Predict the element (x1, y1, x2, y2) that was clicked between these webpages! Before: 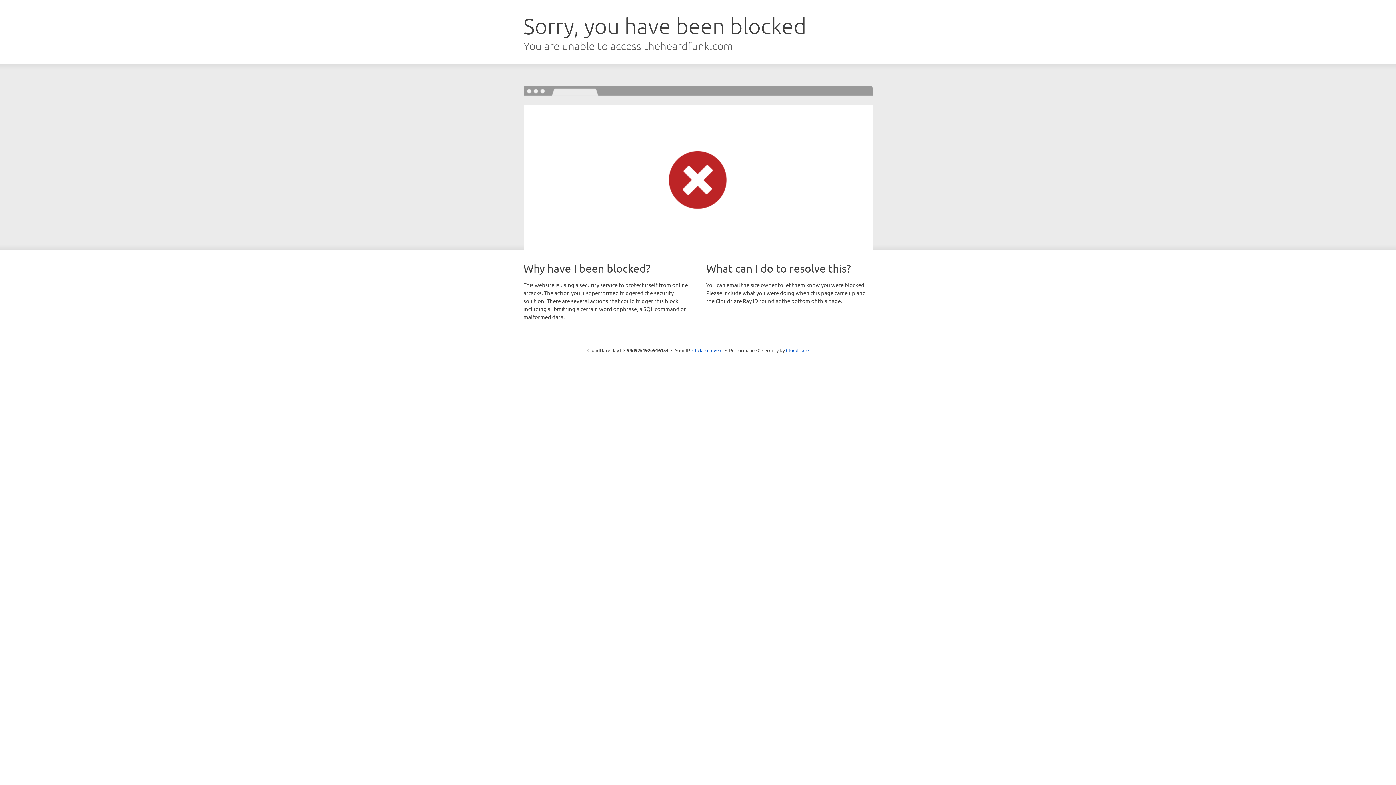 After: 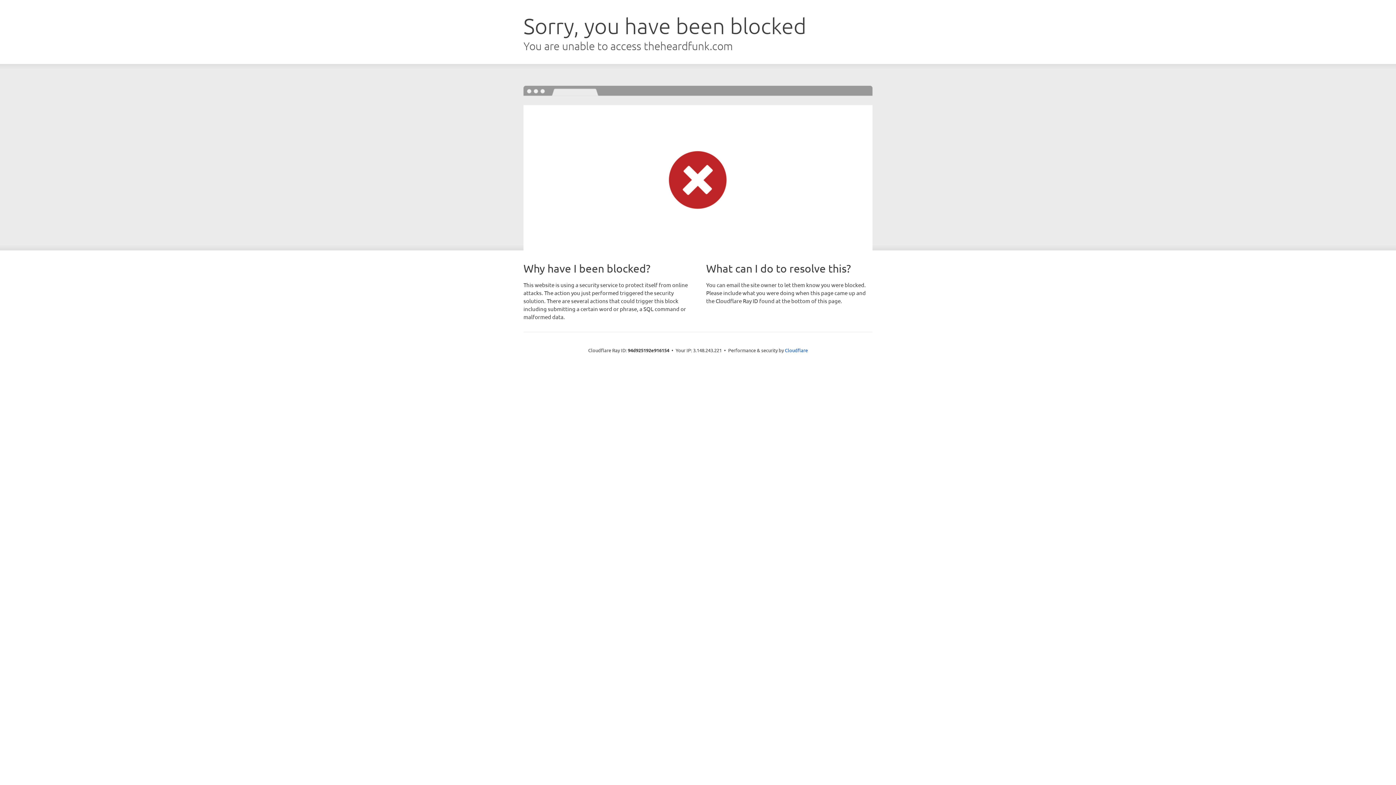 Action: bbox: (692, 346, 722, 353) label: Click to reveal